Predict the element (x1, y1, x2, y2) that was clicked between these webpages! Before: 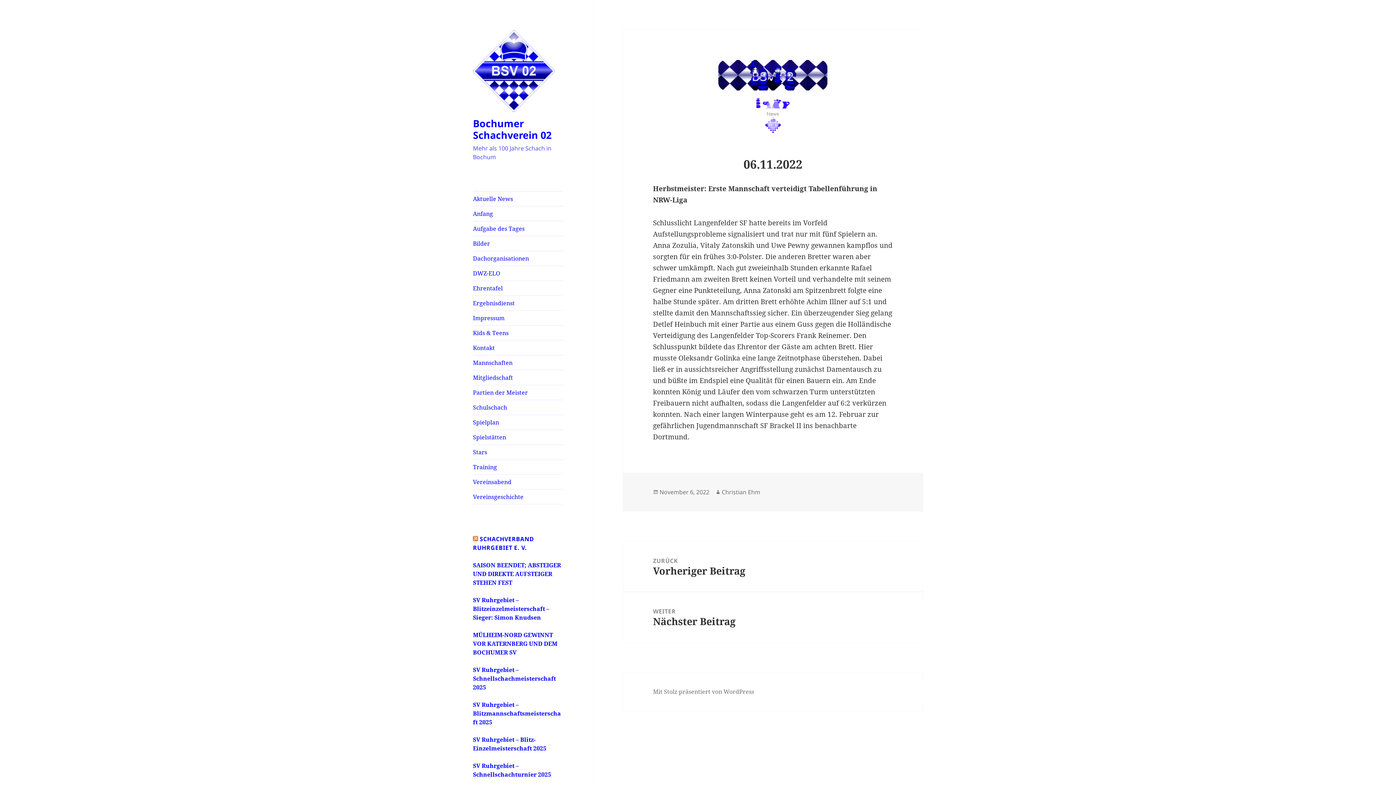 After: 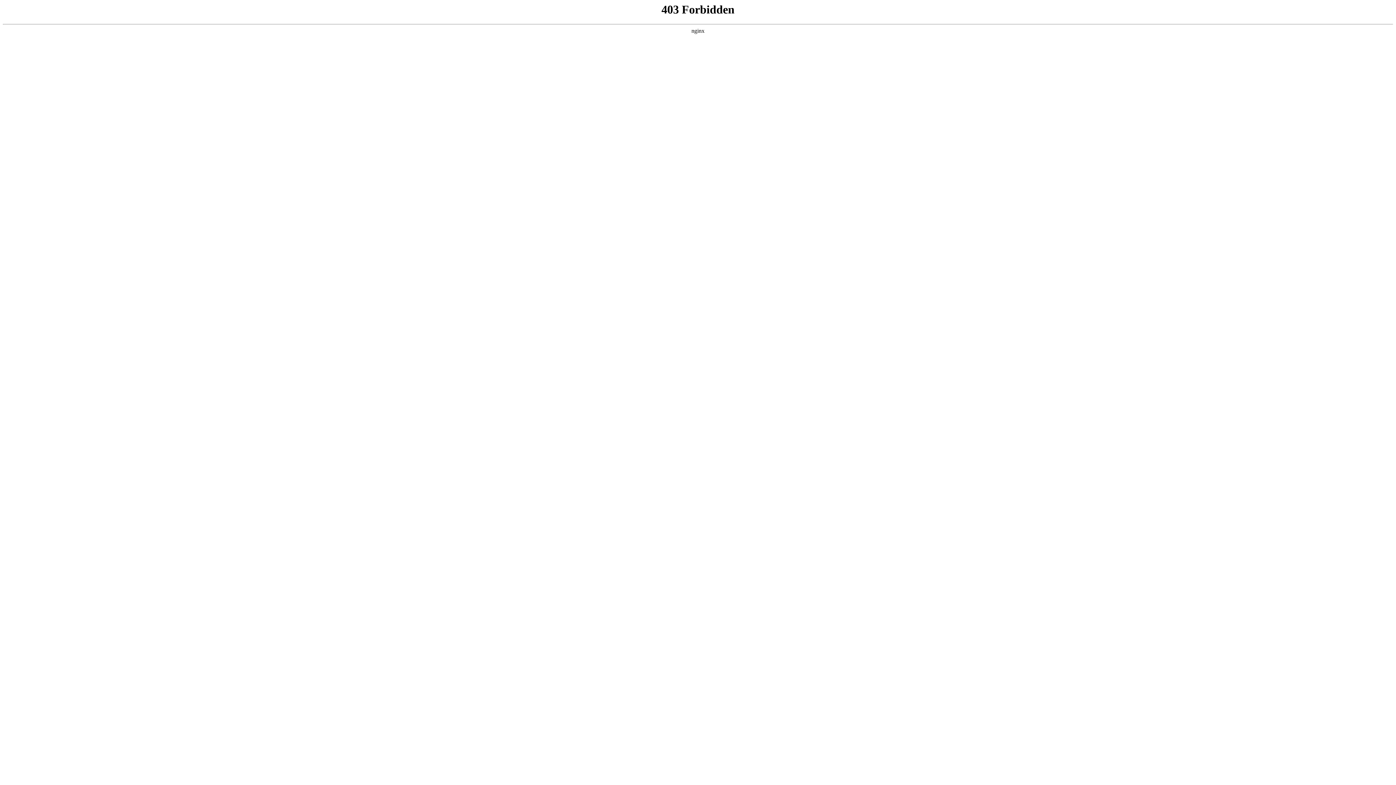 Action: label: Mit Stolz präsentiert von WordPress bbox: (653, 688, 754, 696)